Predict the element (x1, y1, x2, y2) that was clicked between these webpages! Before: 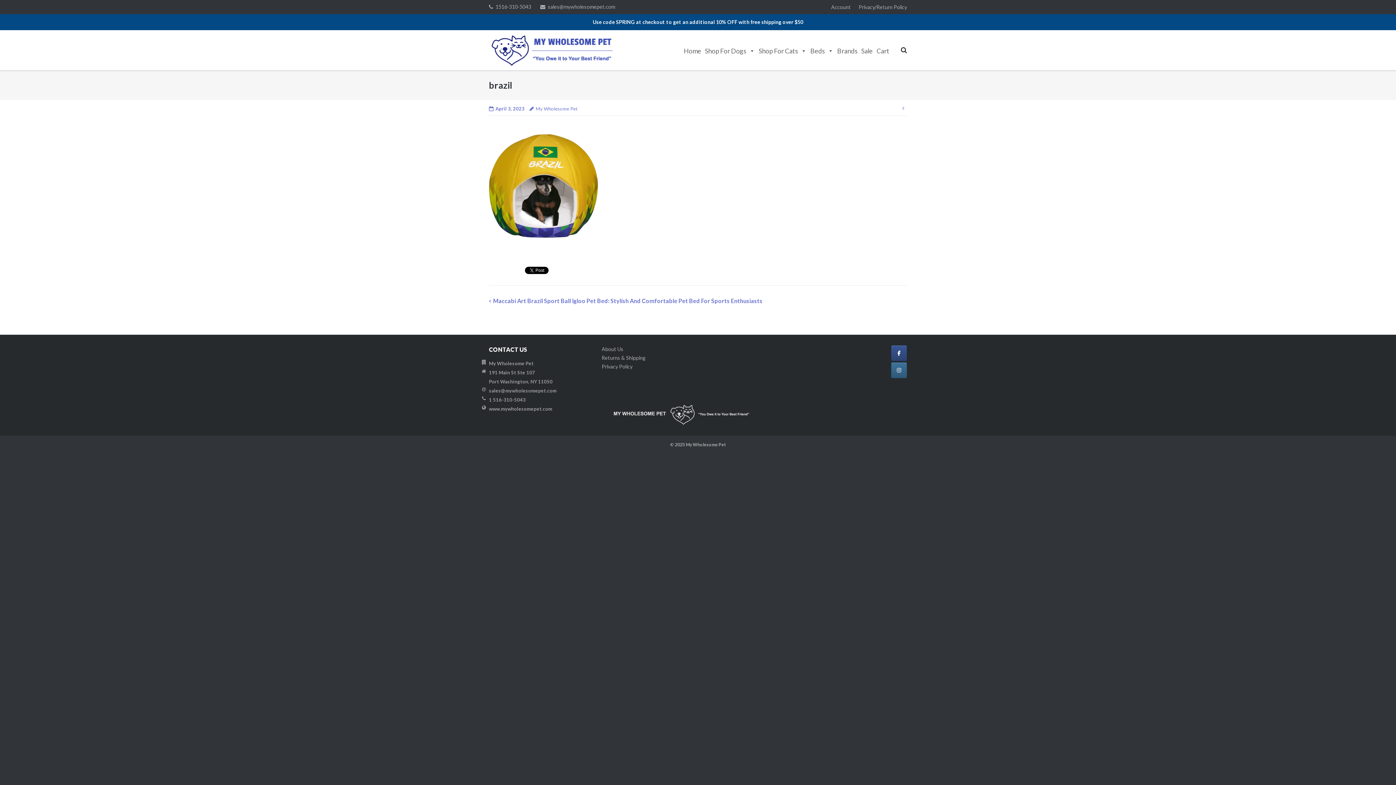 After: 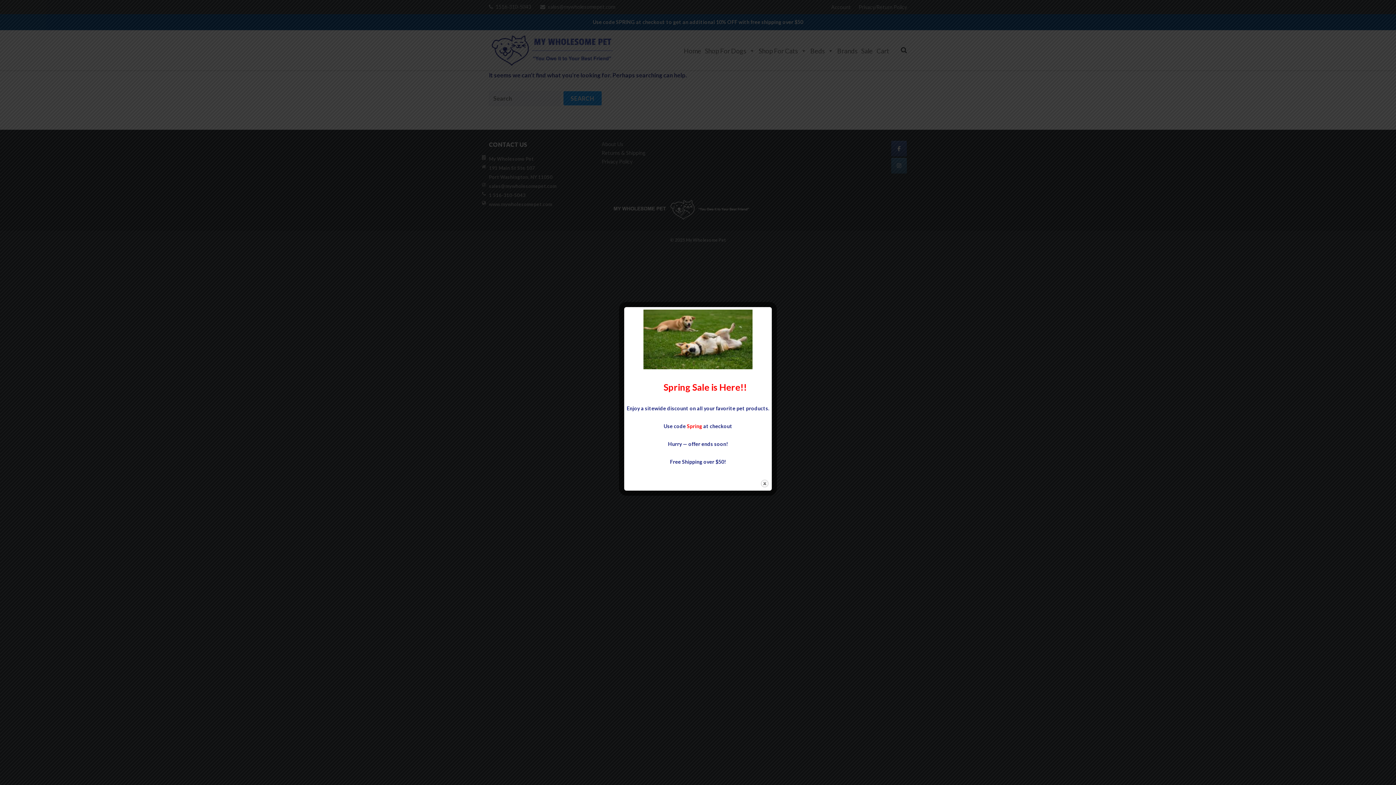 Action: label: My Wholesome Pet bbox: (535, 104, 577, 113)